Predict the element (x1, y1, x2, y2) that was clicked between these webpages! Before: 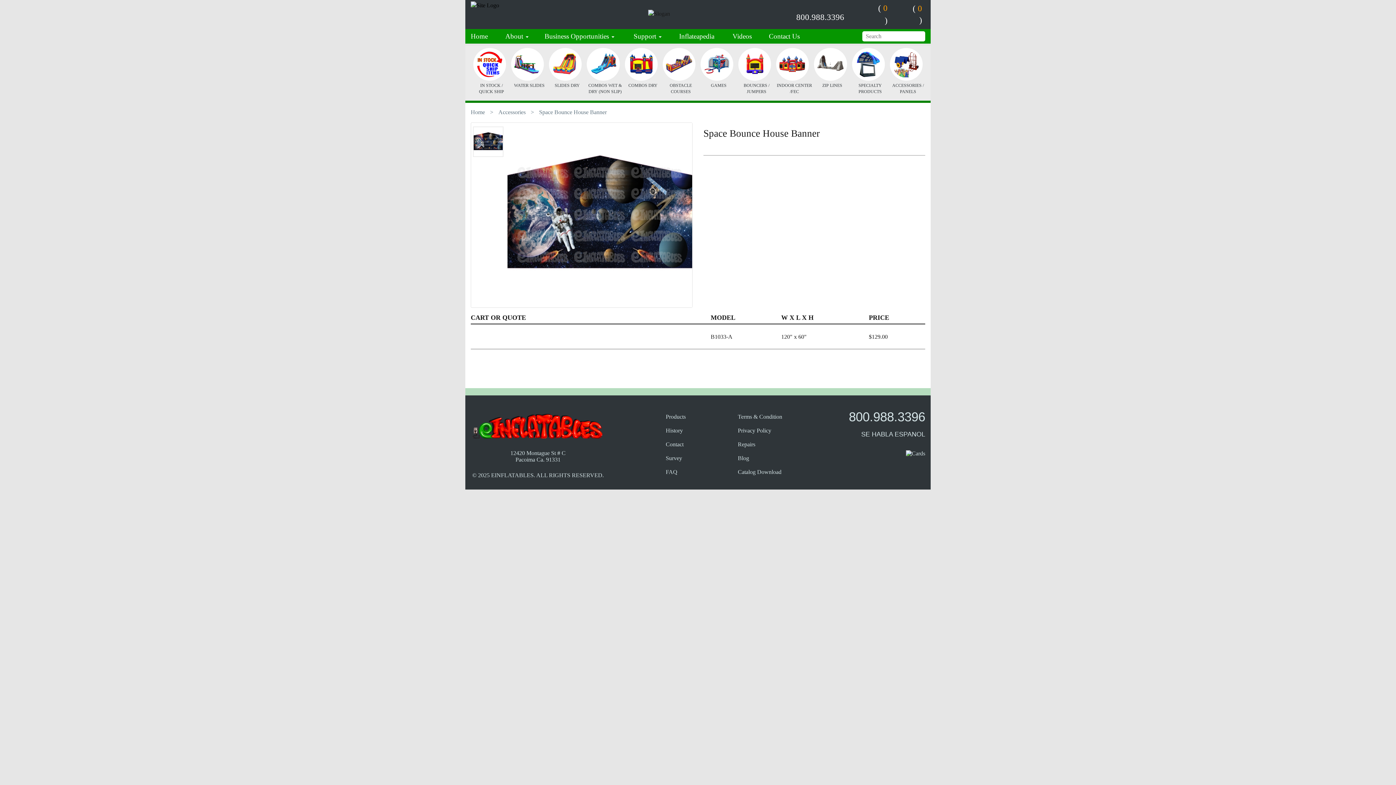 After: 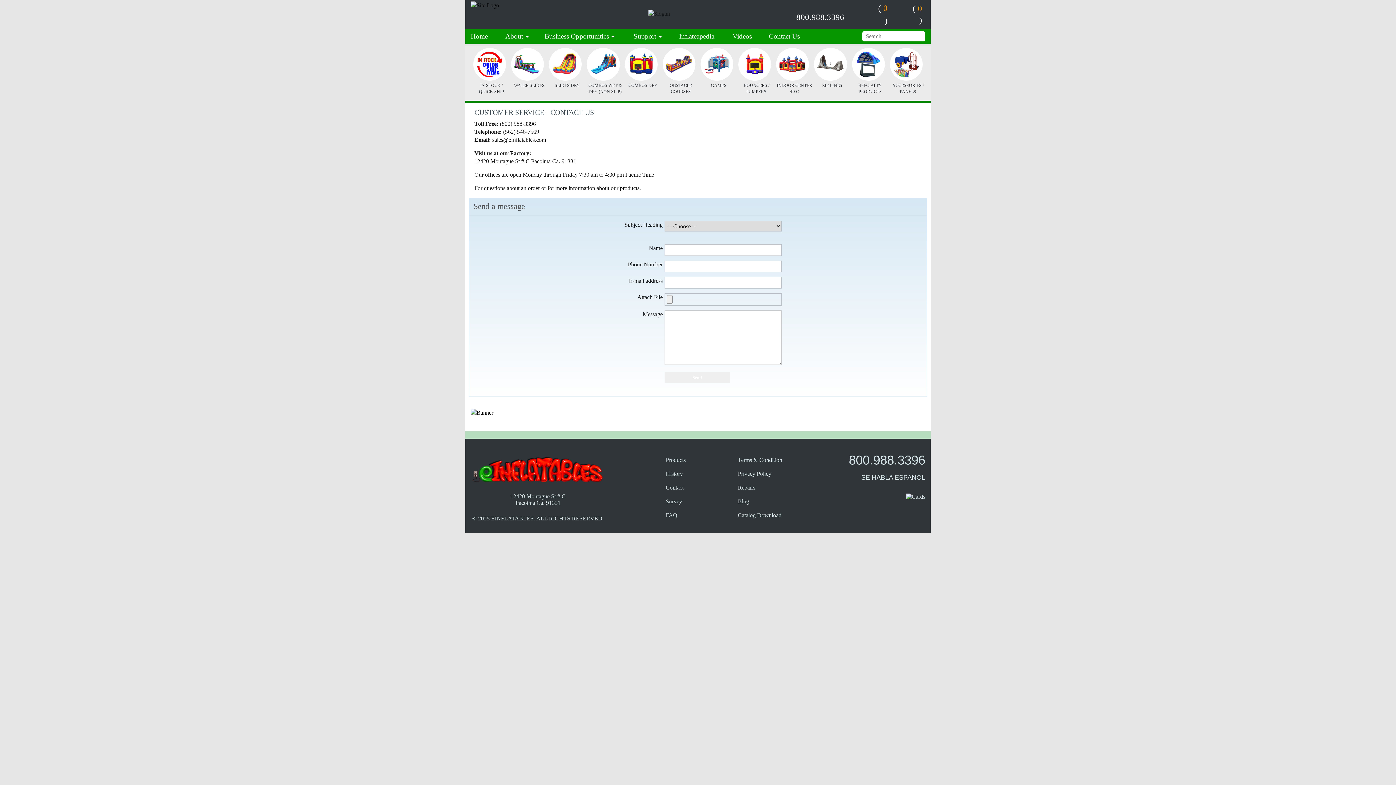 Action: bbox: (664, 441, 736, 448) label: Contact